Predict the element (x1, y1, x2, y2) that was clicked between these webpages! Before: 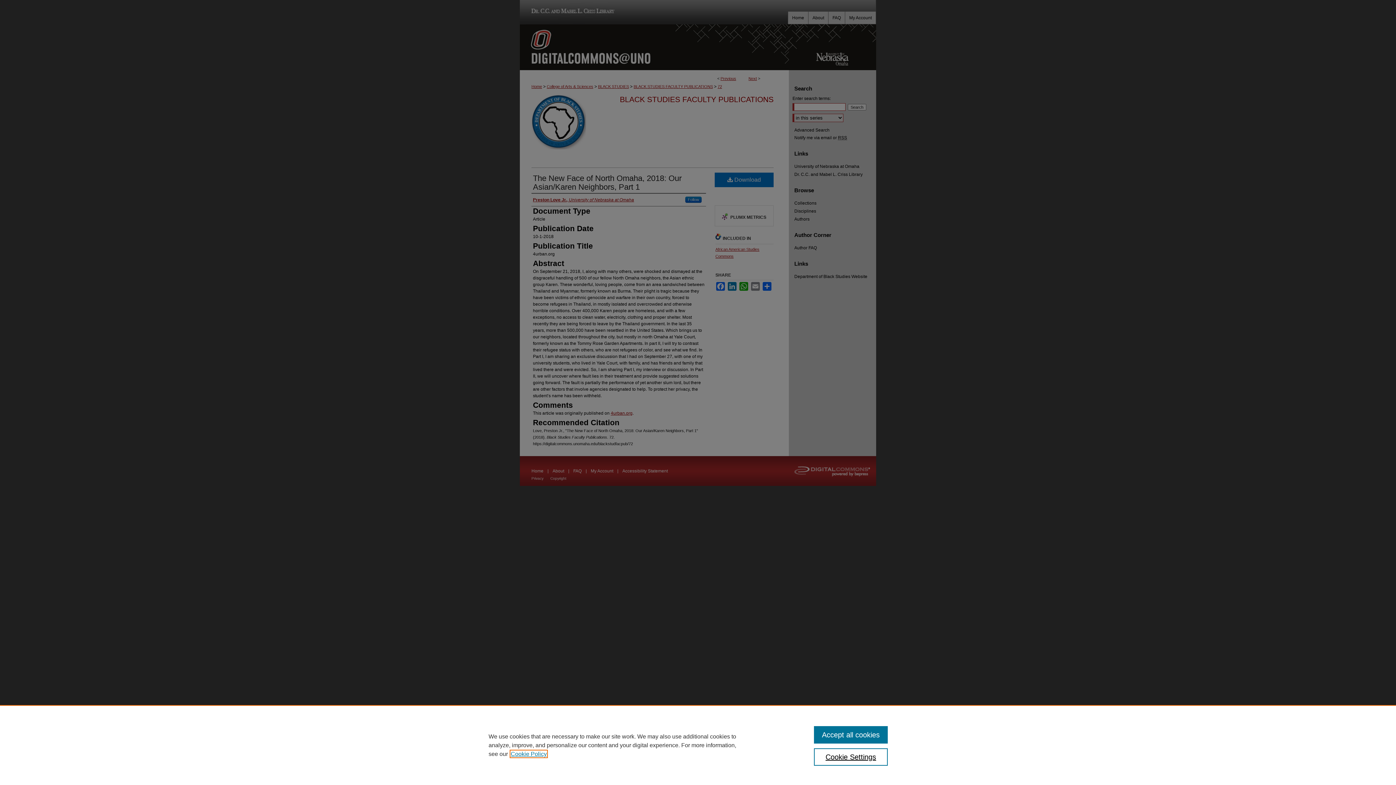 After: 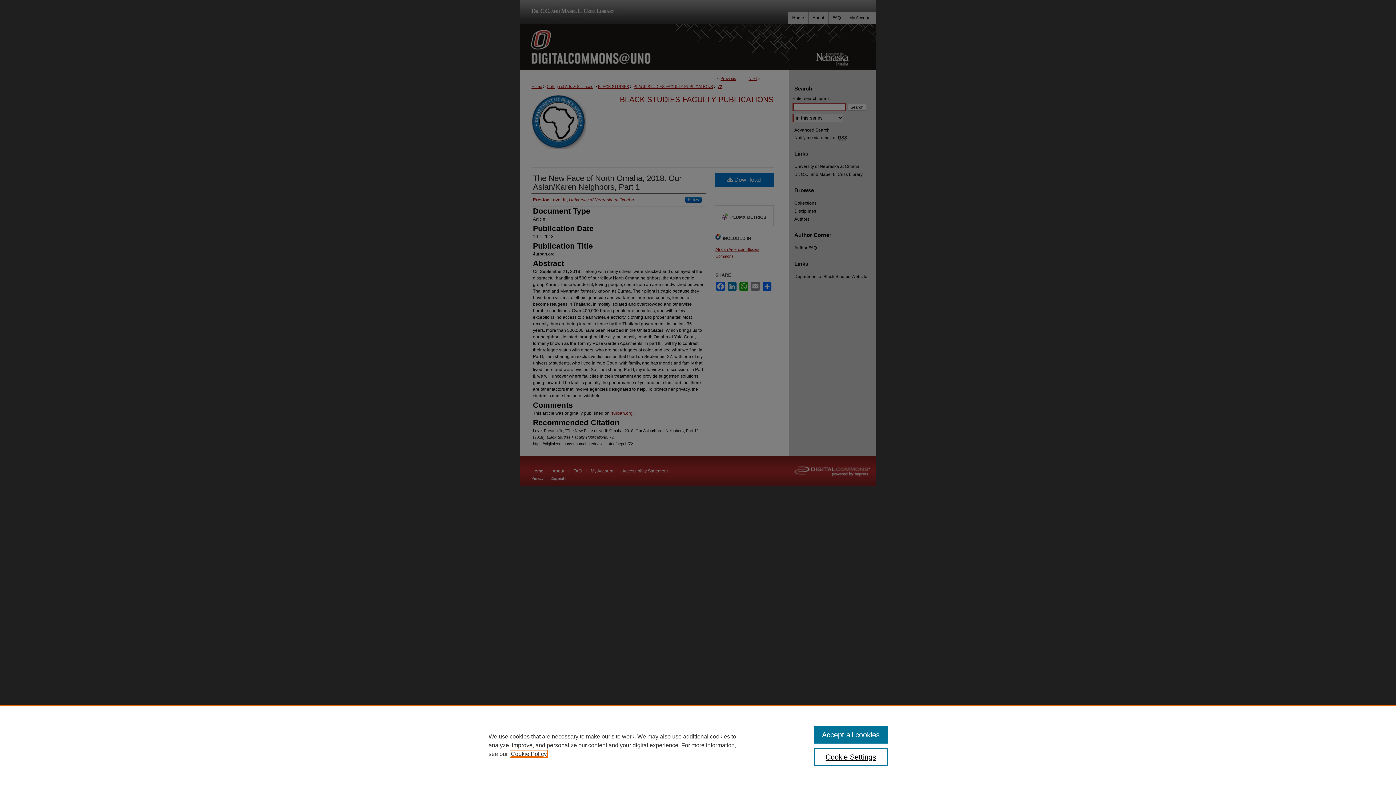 Action: bbox: (510, 751, 546, 757) label: , opens in a new tab